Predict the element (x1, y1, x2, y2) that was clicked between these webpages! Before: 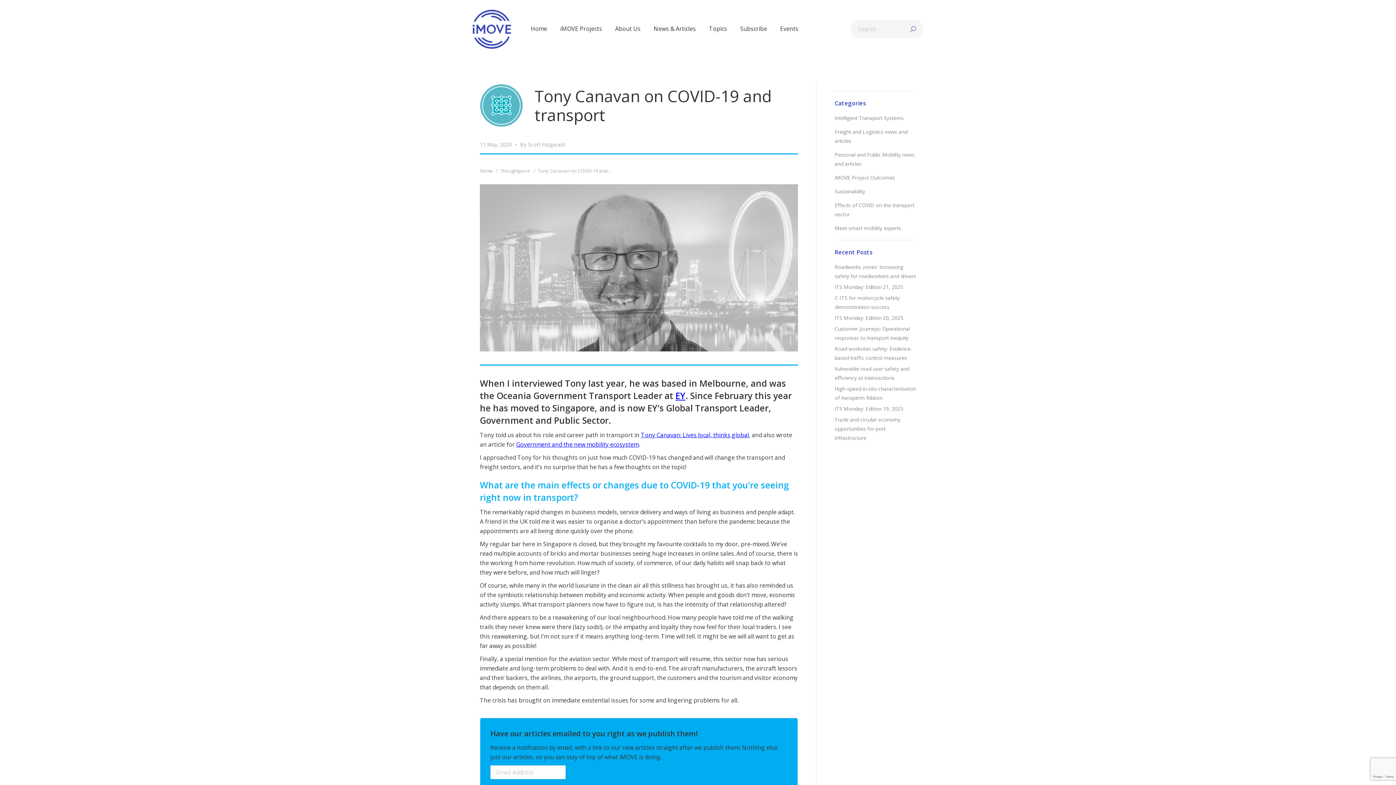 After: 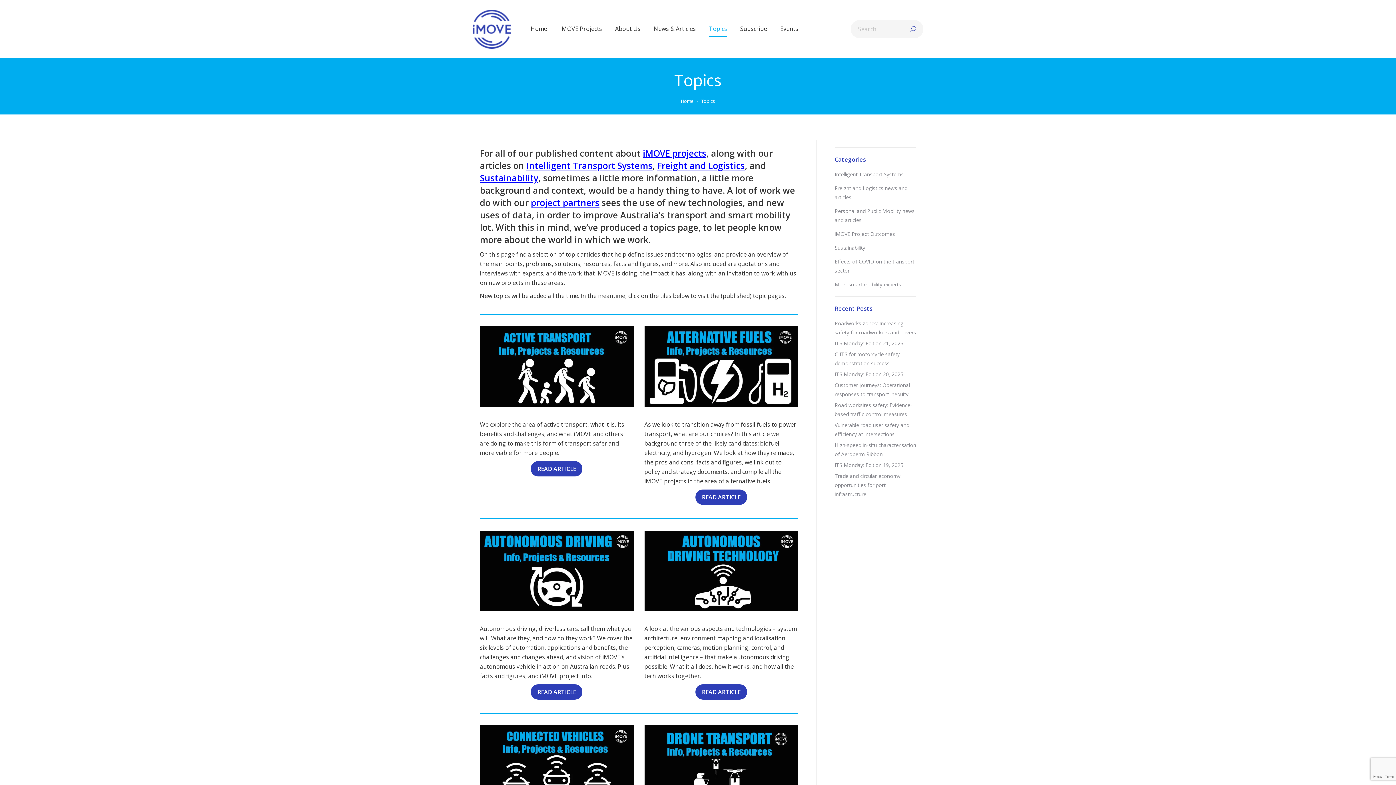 Action: label: Topics bbox: (707, 6, 728, 47)